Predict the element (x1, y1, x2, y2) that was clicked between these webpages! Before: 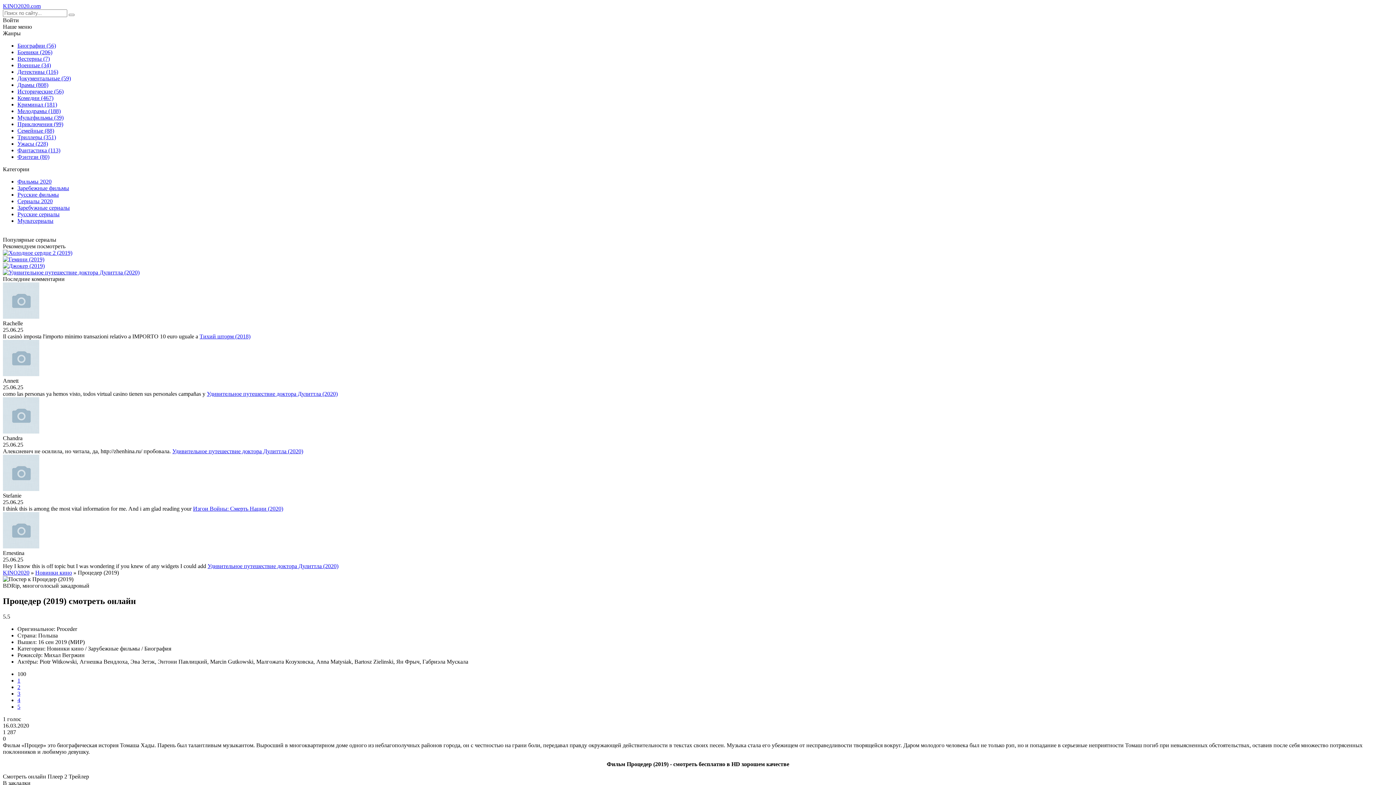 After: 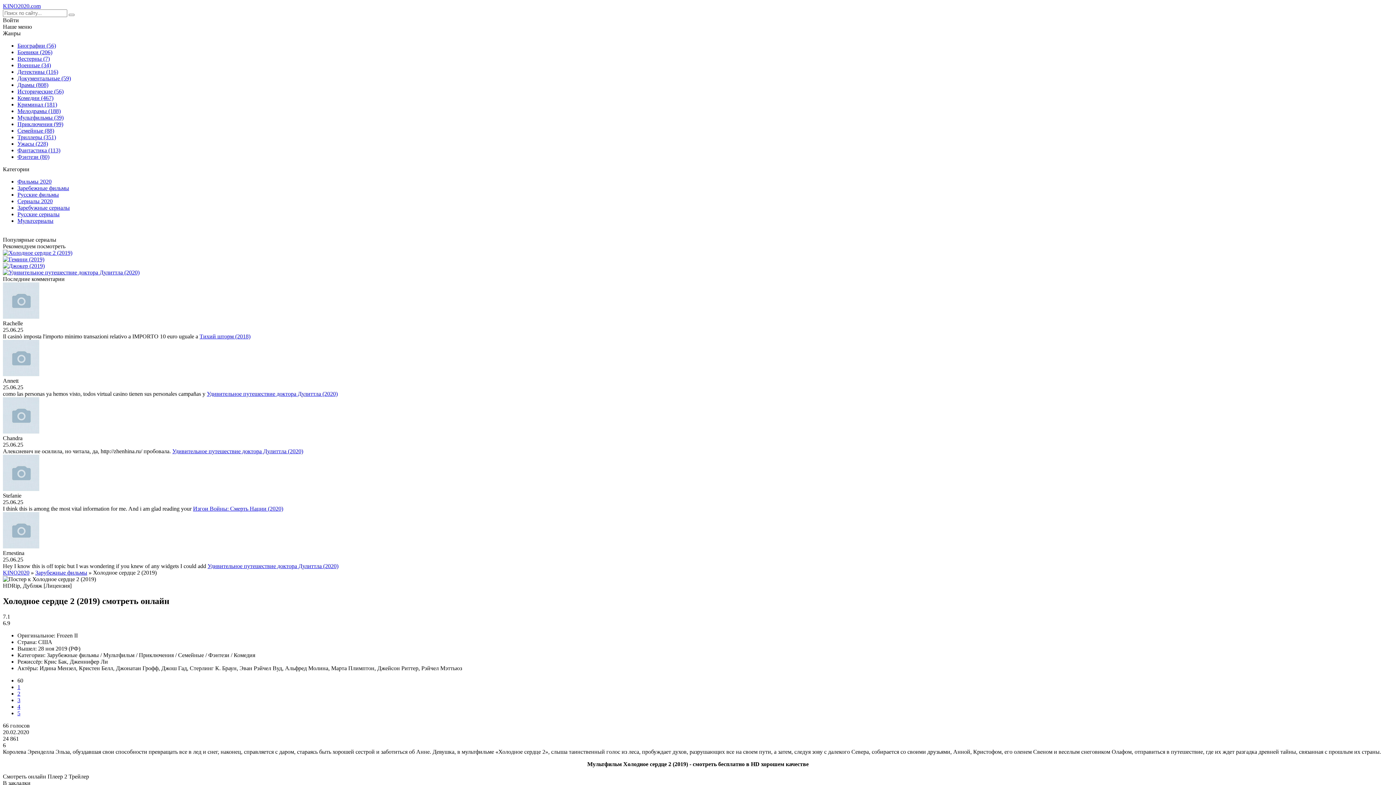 Action: bbox: (2, 249, 1393, 256)